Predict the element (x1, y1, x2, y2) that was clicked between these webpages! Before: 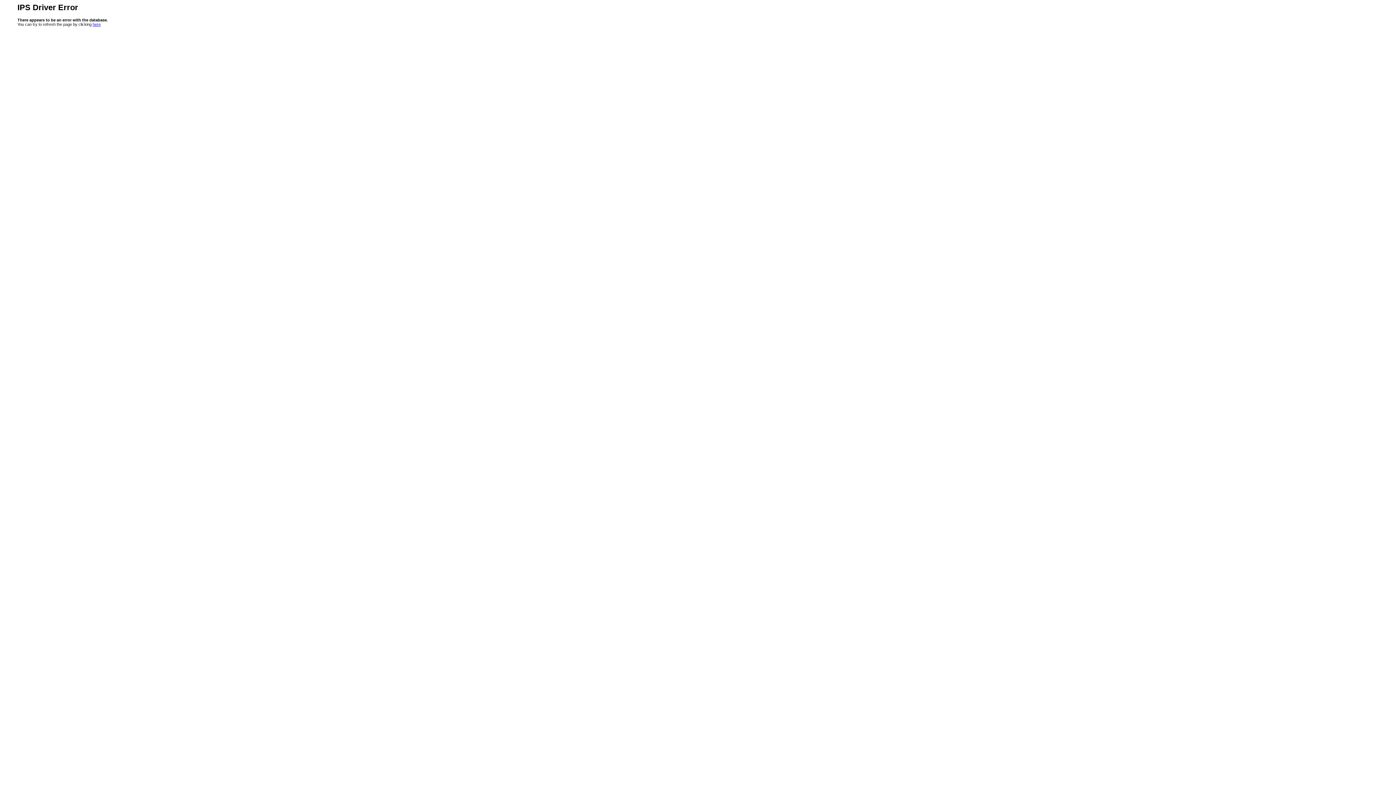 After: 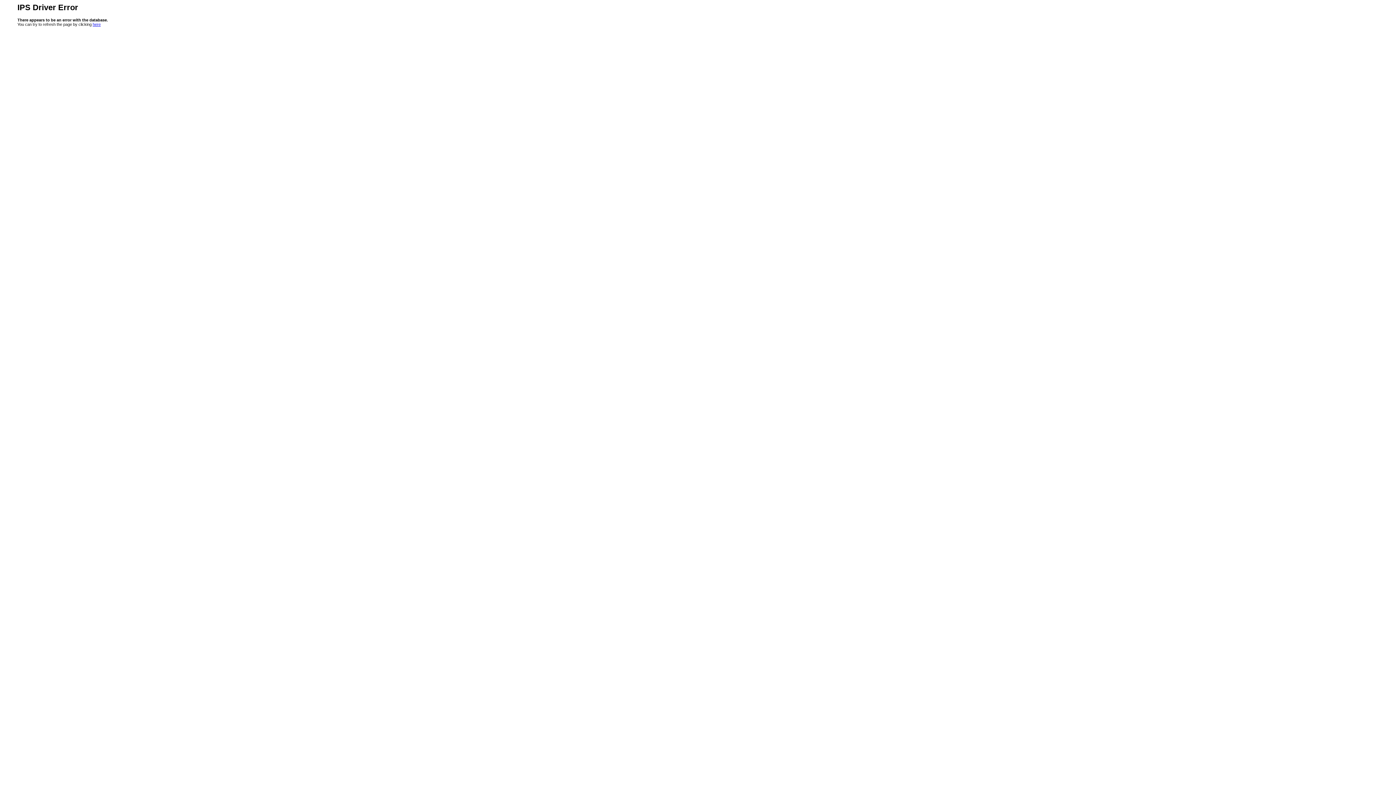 Action: label: here bbox: (92, 22, 100, 26)